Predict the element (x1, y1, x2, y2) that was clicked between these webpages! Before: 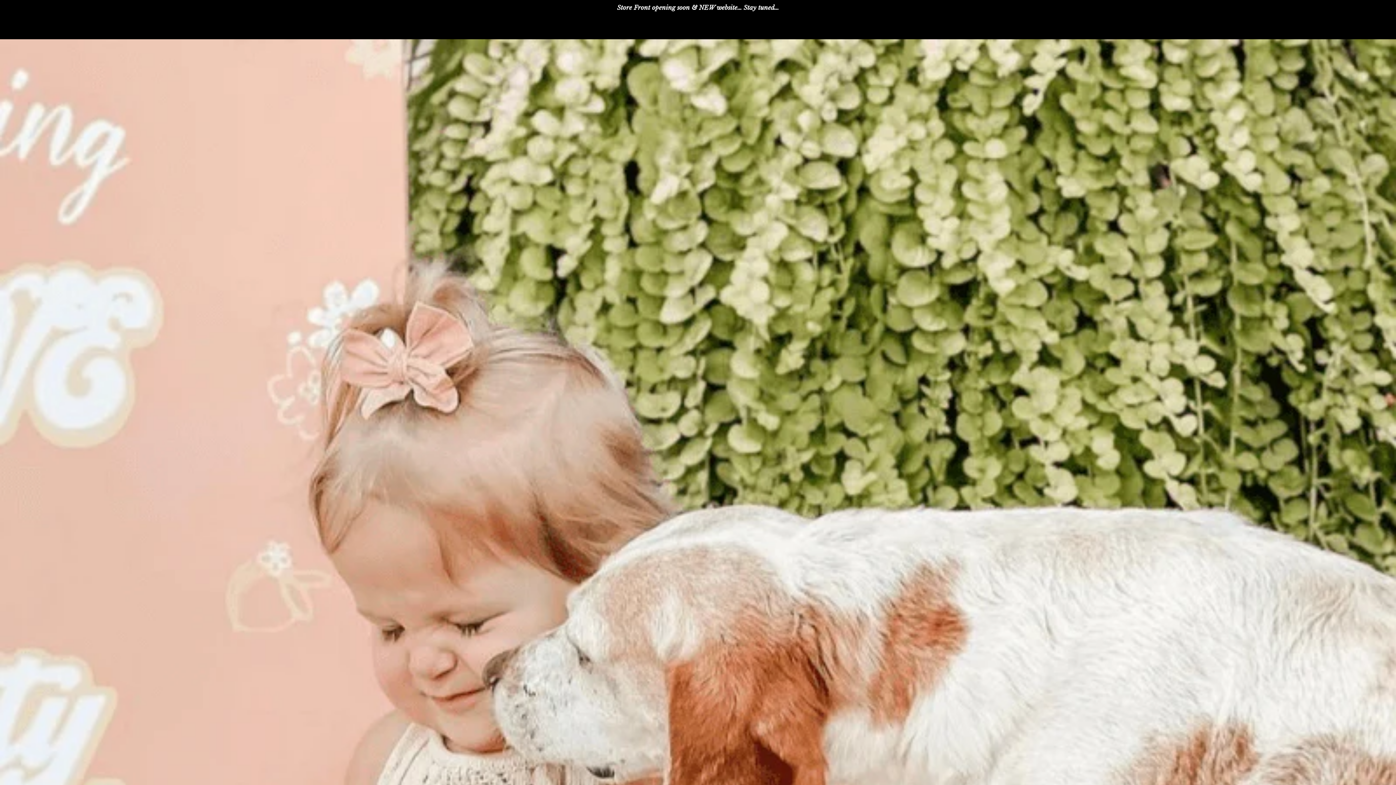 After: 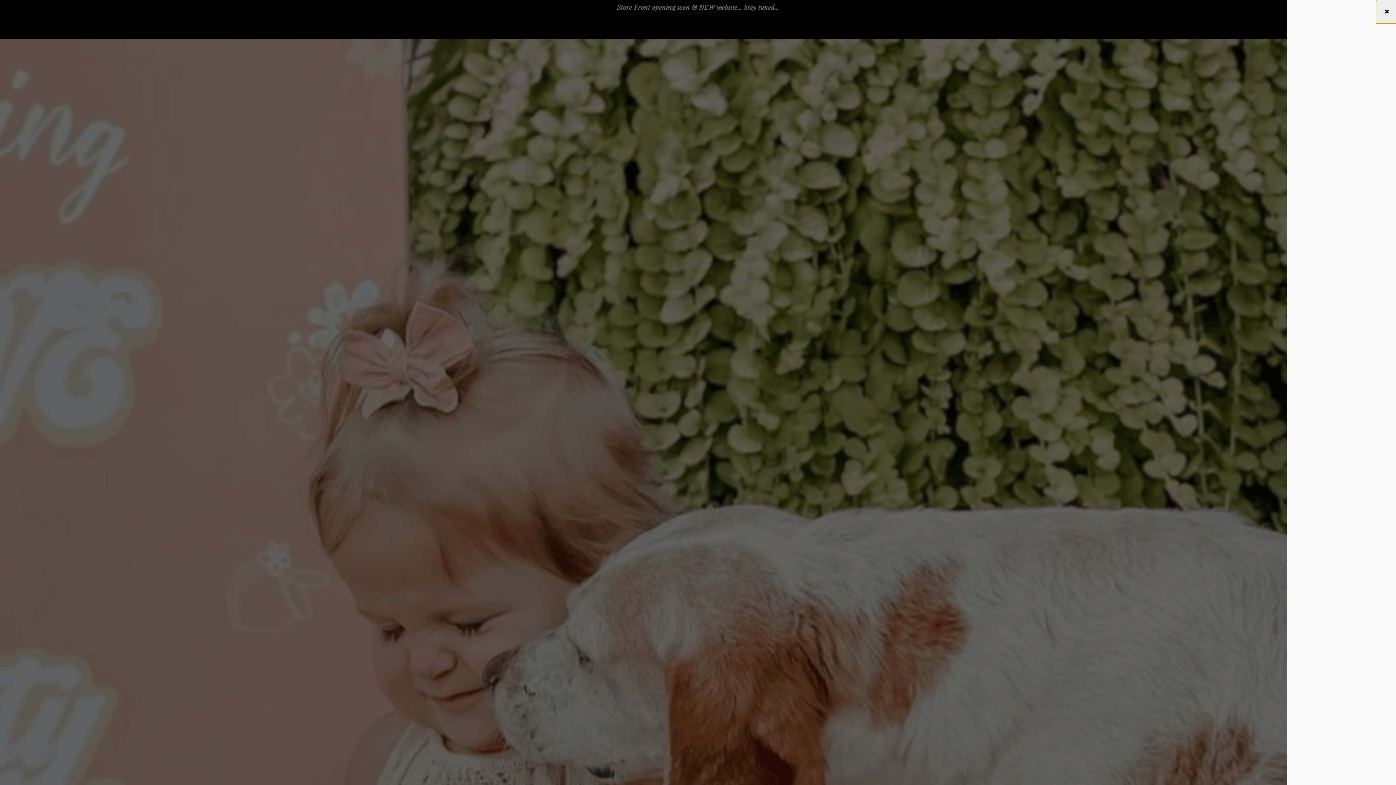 Action: label: Cart bbox: (1375, 16, 1392, 38)